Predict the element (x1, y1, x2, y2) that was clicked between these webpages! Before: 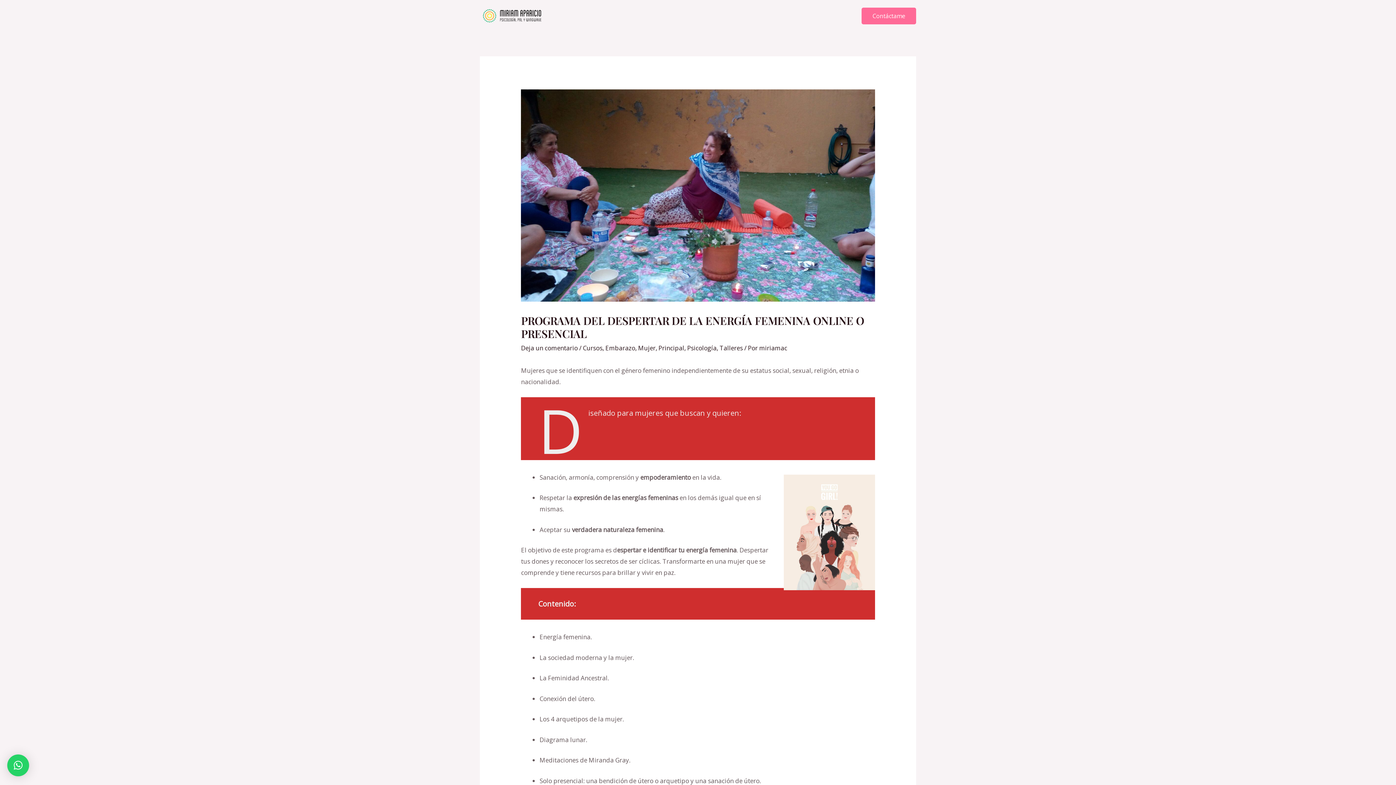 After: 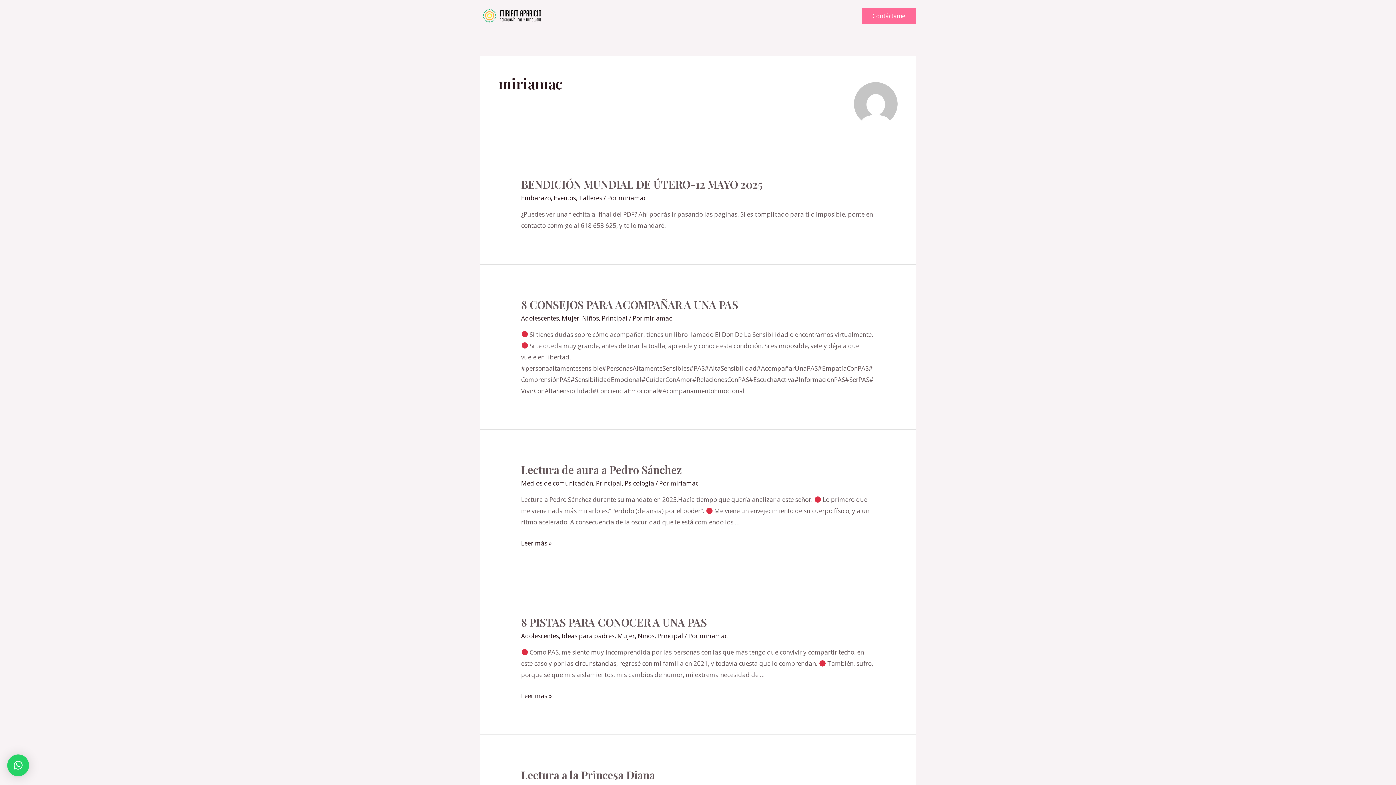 Action: bbox: (759, 344, 787, 352) label: miriamac